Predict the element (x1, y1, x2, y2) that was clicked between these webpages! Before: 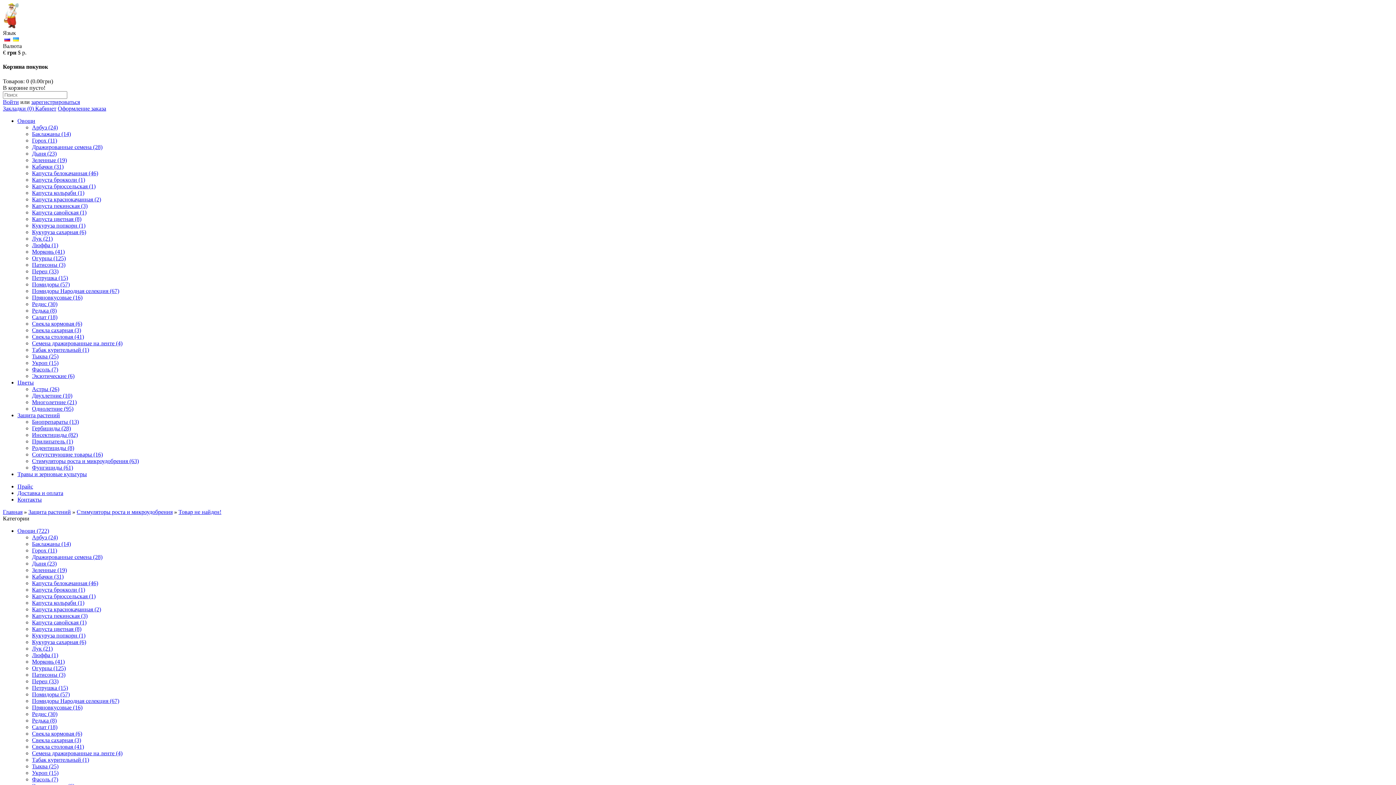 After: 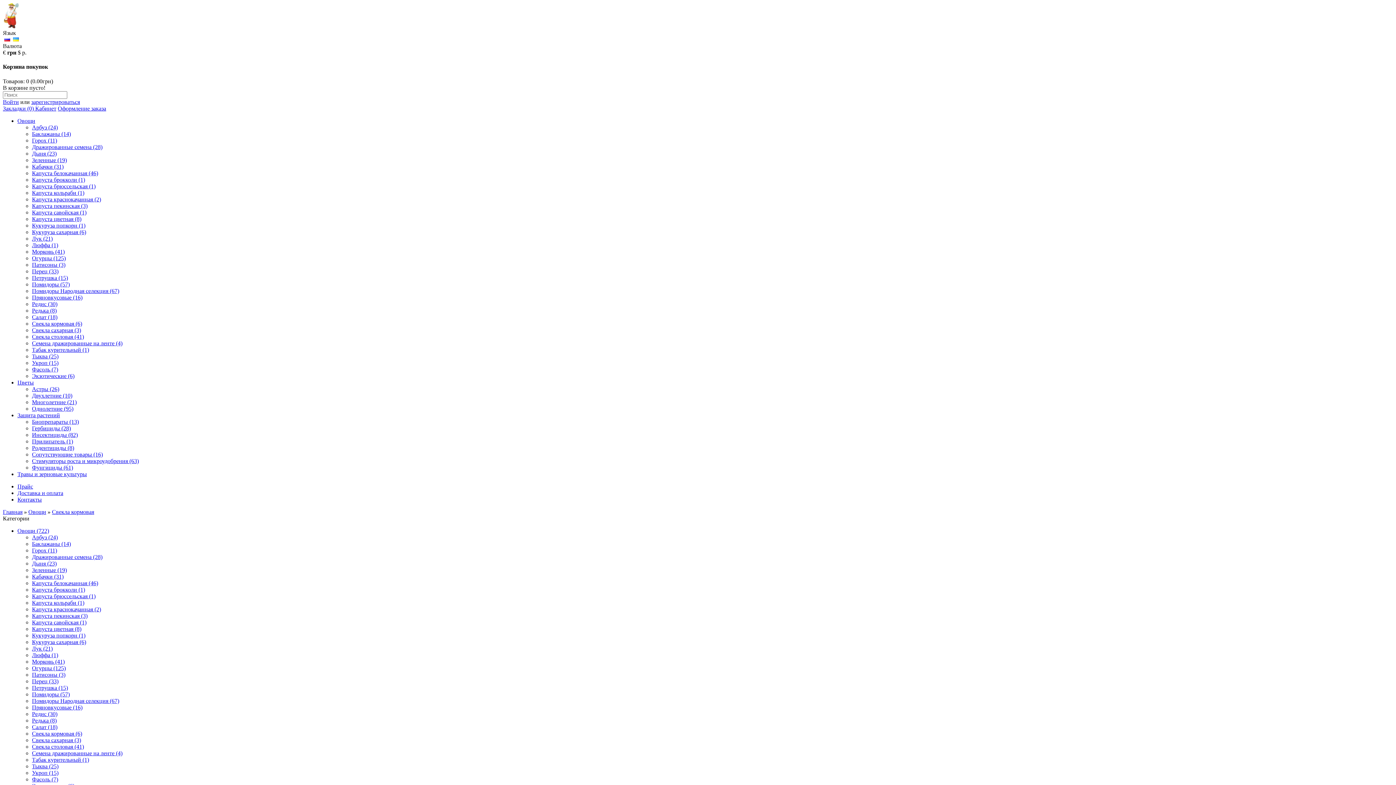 Action: label: Свекла кормовая (6) bbox: (32, 730, 82, 736)